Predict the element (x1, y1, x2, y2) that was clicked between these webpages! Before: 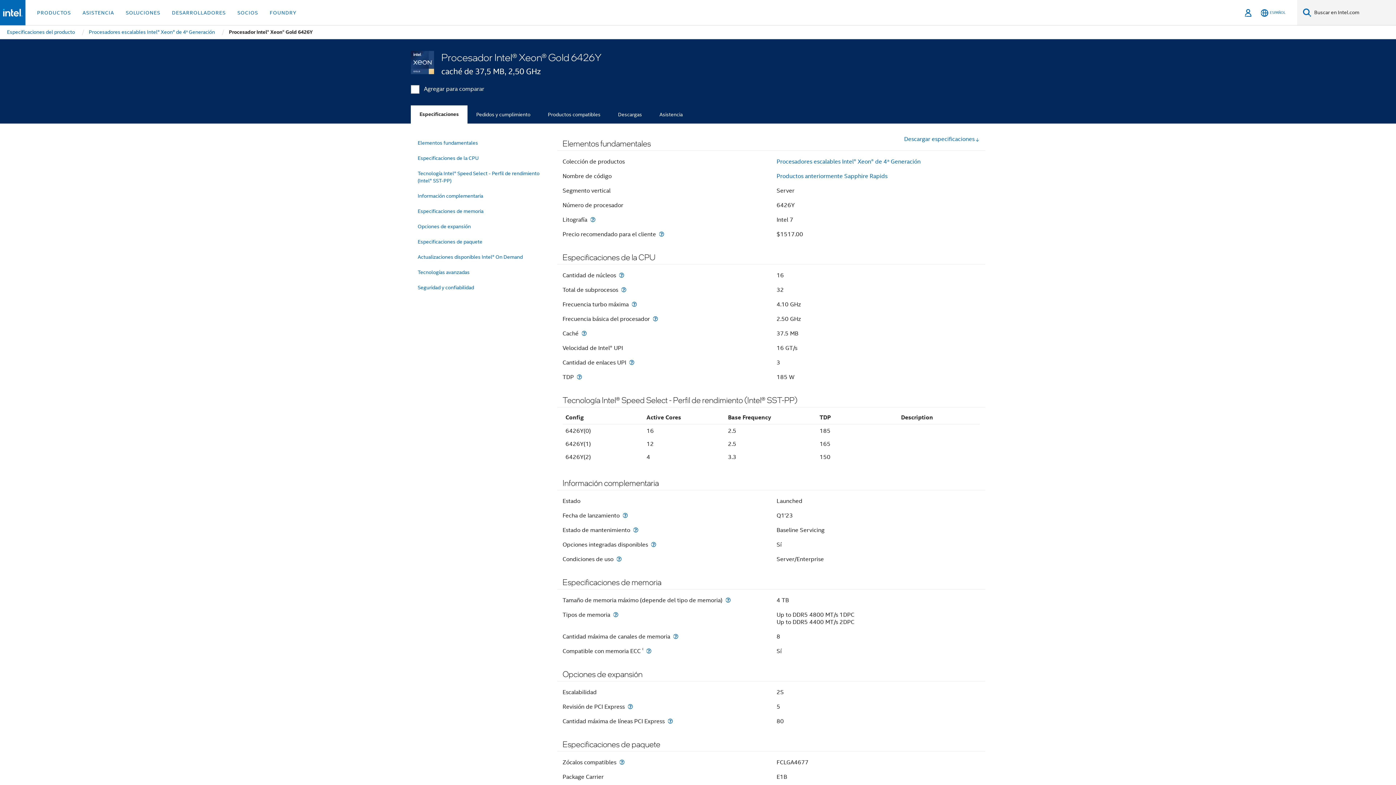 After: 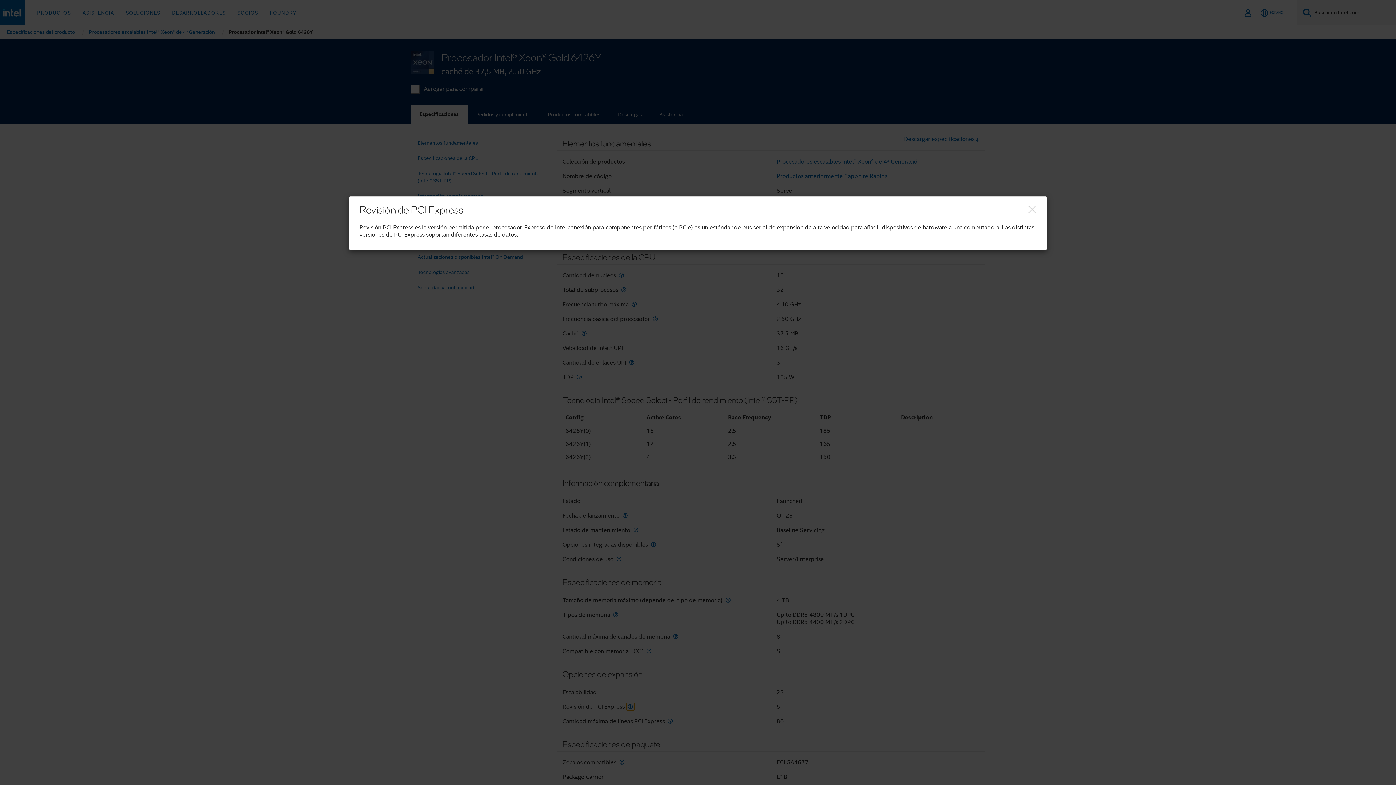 Action: label: Revisión de PCI Express bbox: (626, 704, 634, 710)